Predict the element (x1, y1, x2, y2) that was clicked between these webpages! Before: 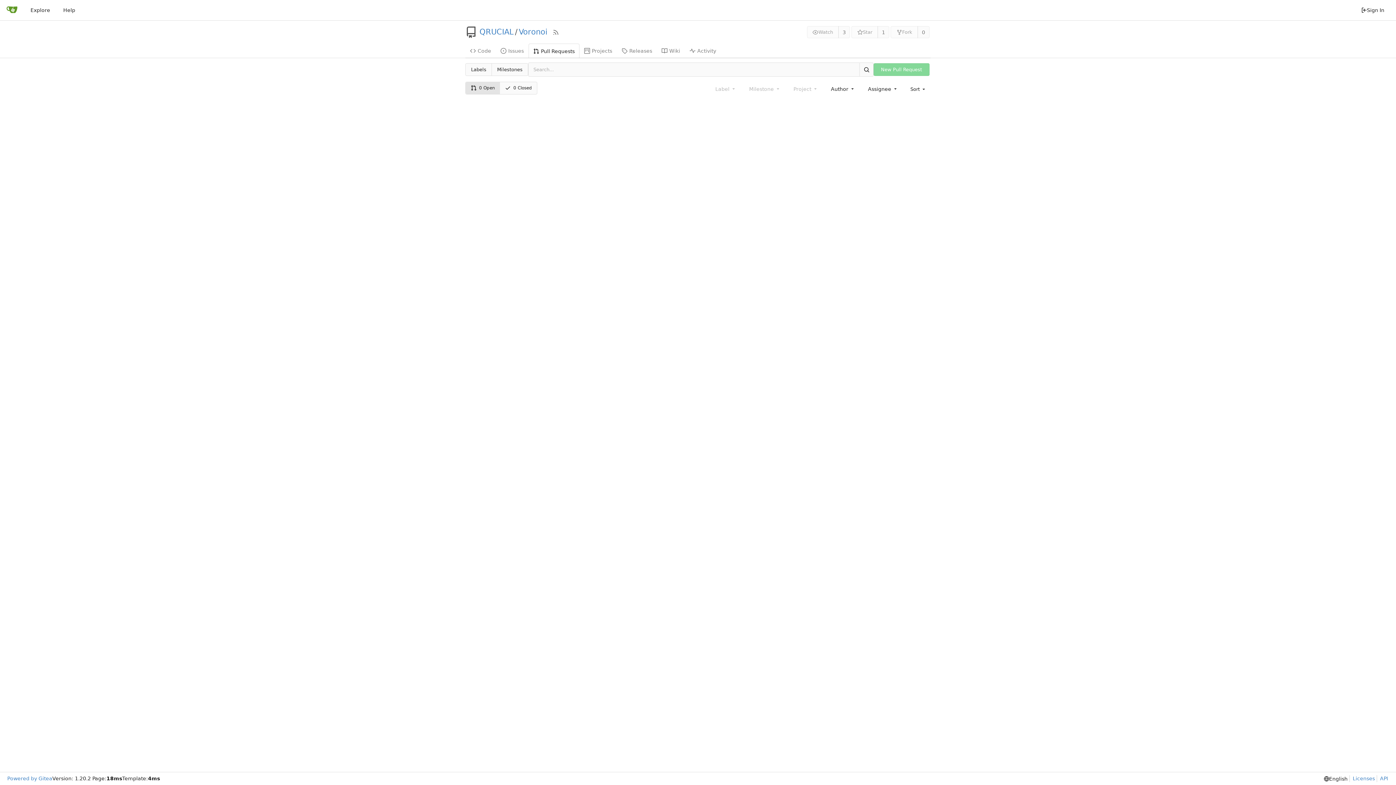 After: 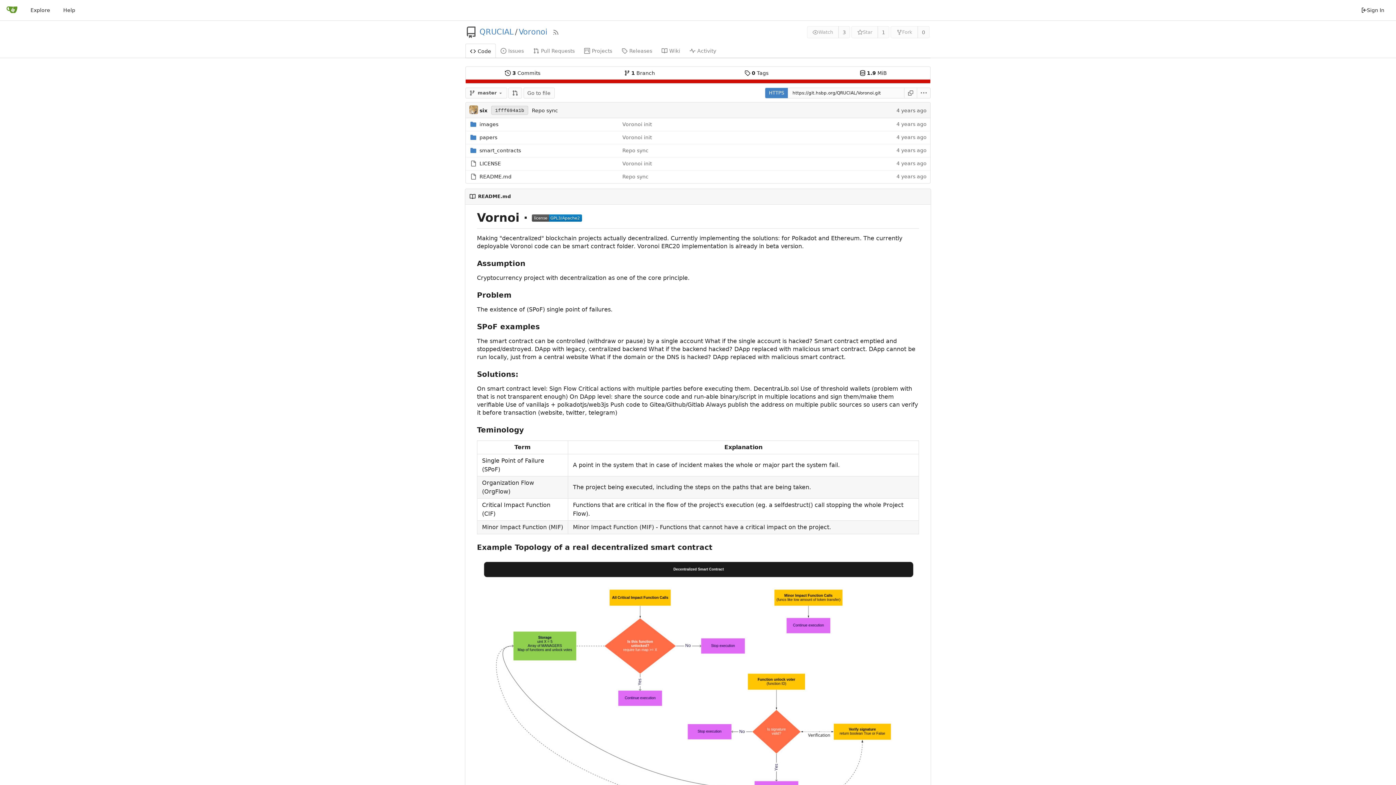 Action: bbox: (465, 43, 496, 57) label: Code